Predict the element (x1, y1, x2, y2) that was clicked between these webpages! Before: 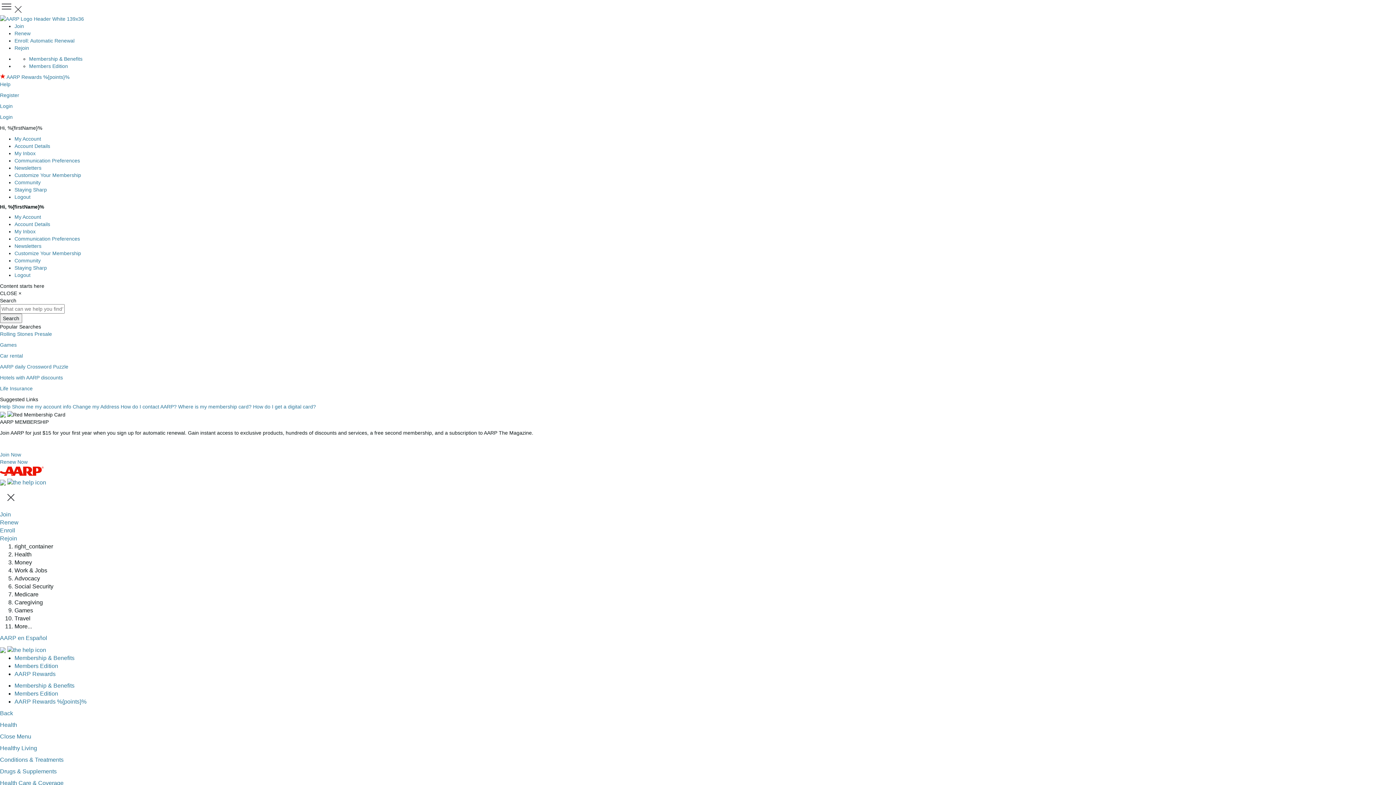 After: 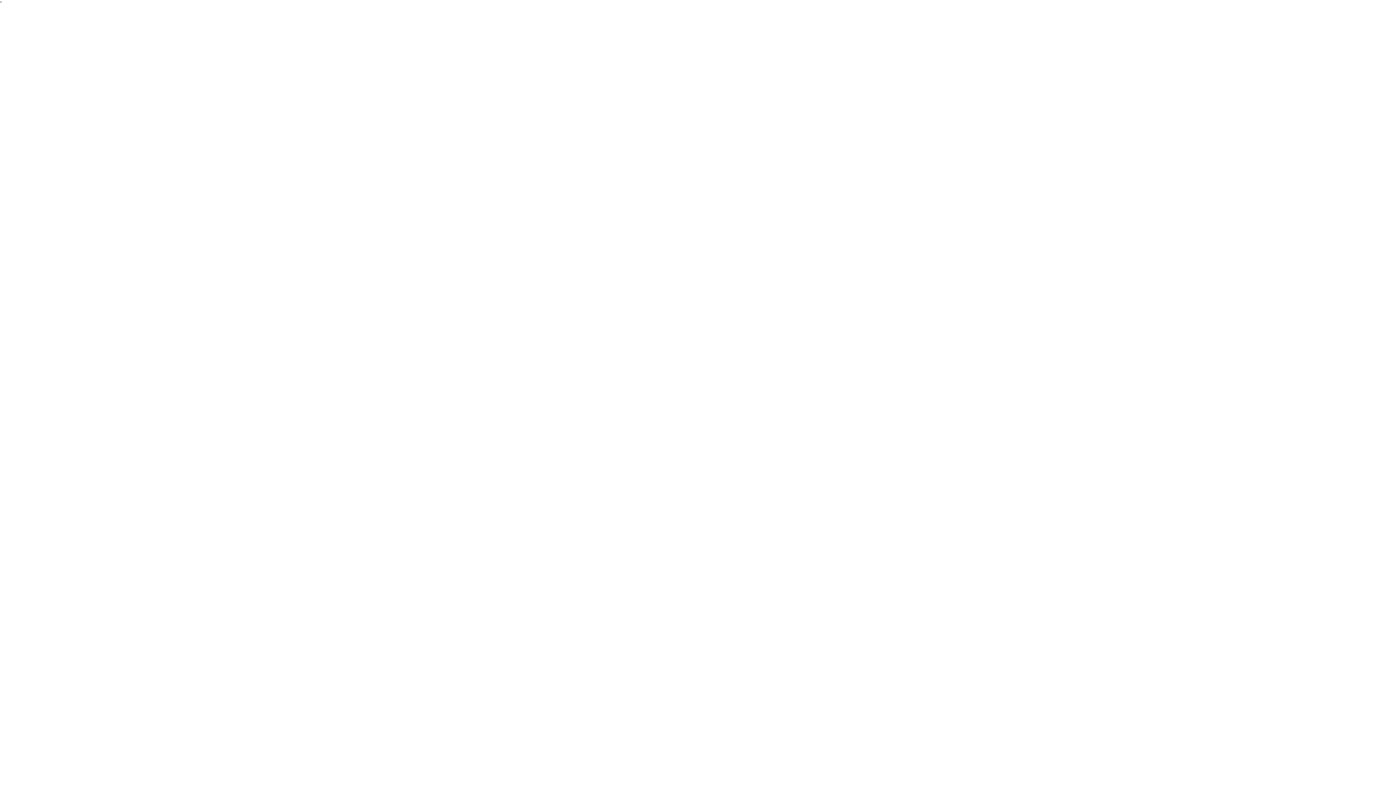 Action: label: Help bbox: (0, 81, 10, 87)